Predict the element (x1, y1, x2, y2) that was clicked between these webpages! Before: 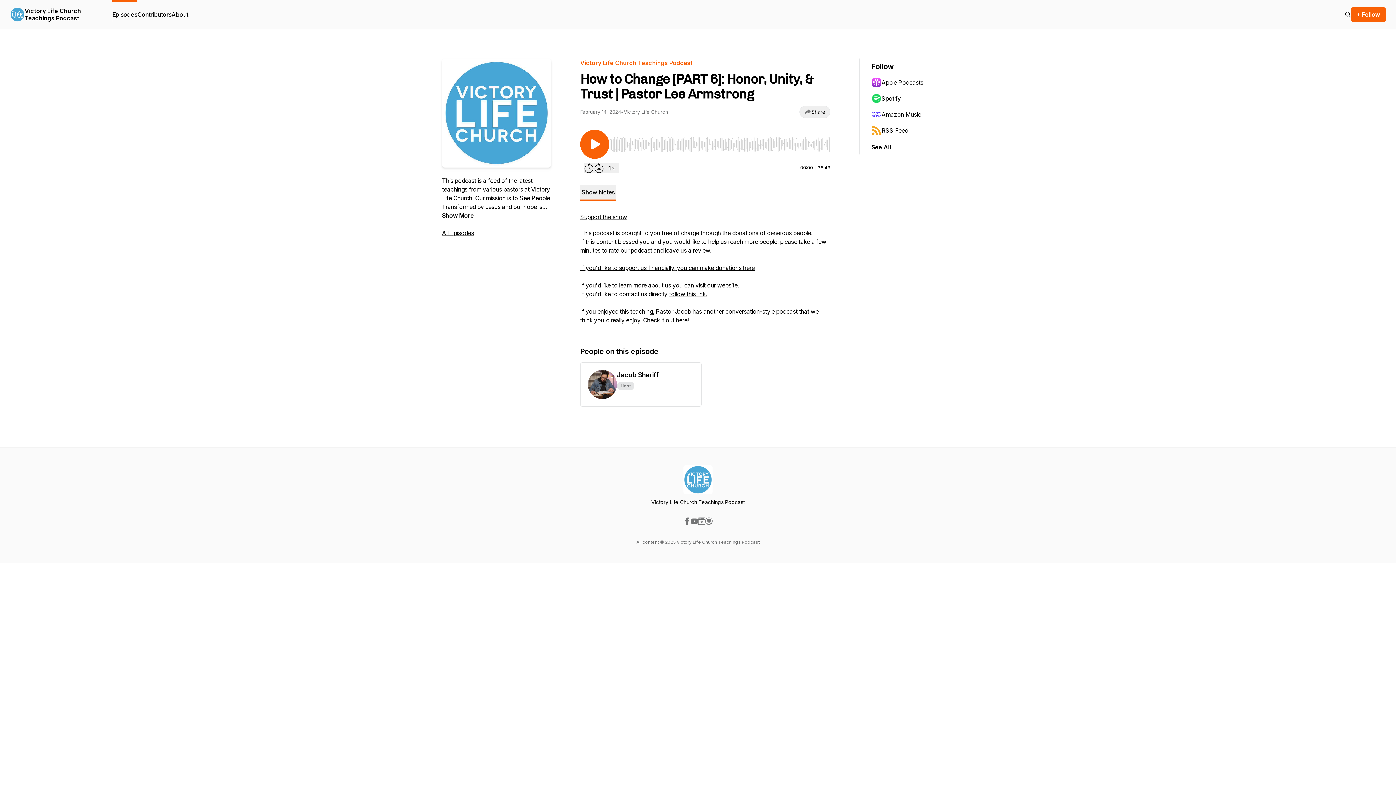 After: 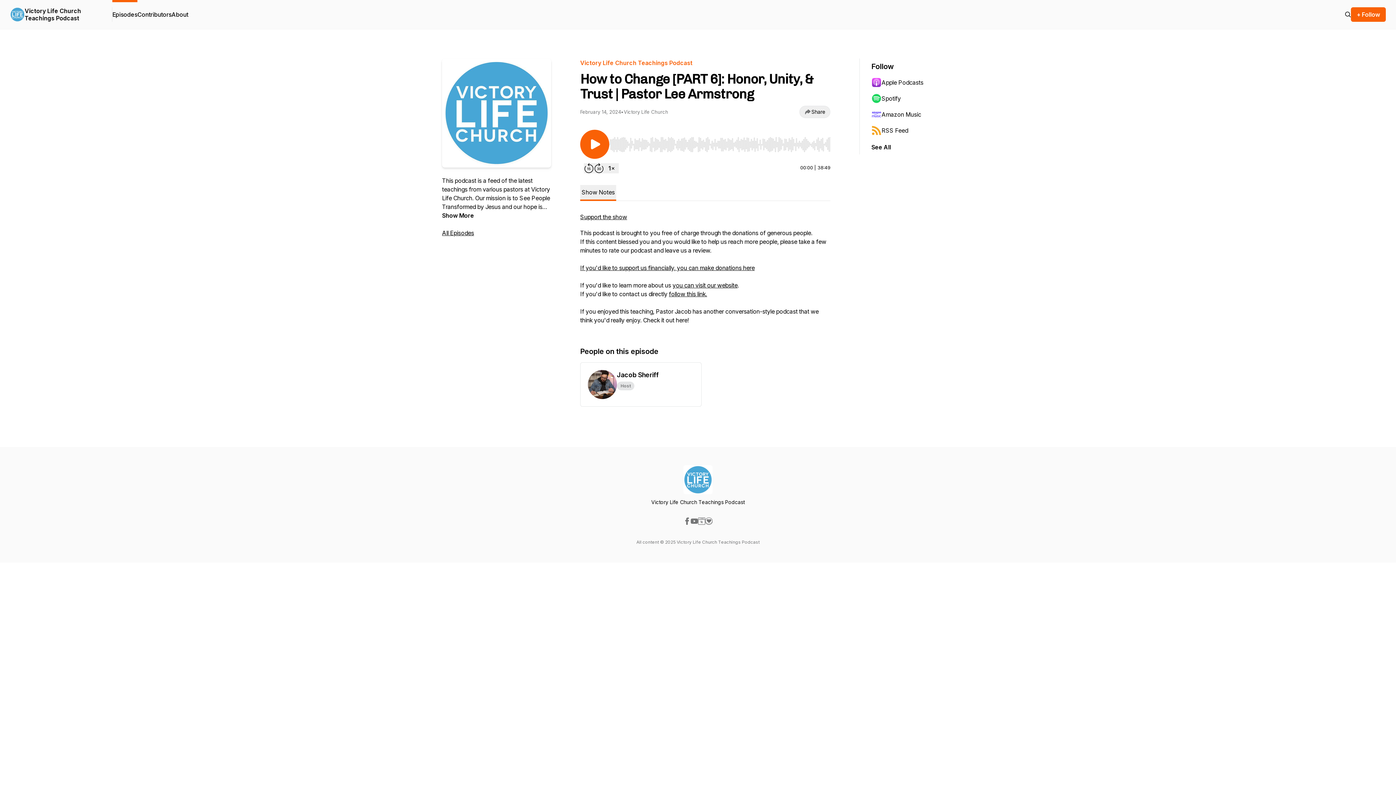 Action: label: Check it out here! bbox: (643, 316, 689, 324)